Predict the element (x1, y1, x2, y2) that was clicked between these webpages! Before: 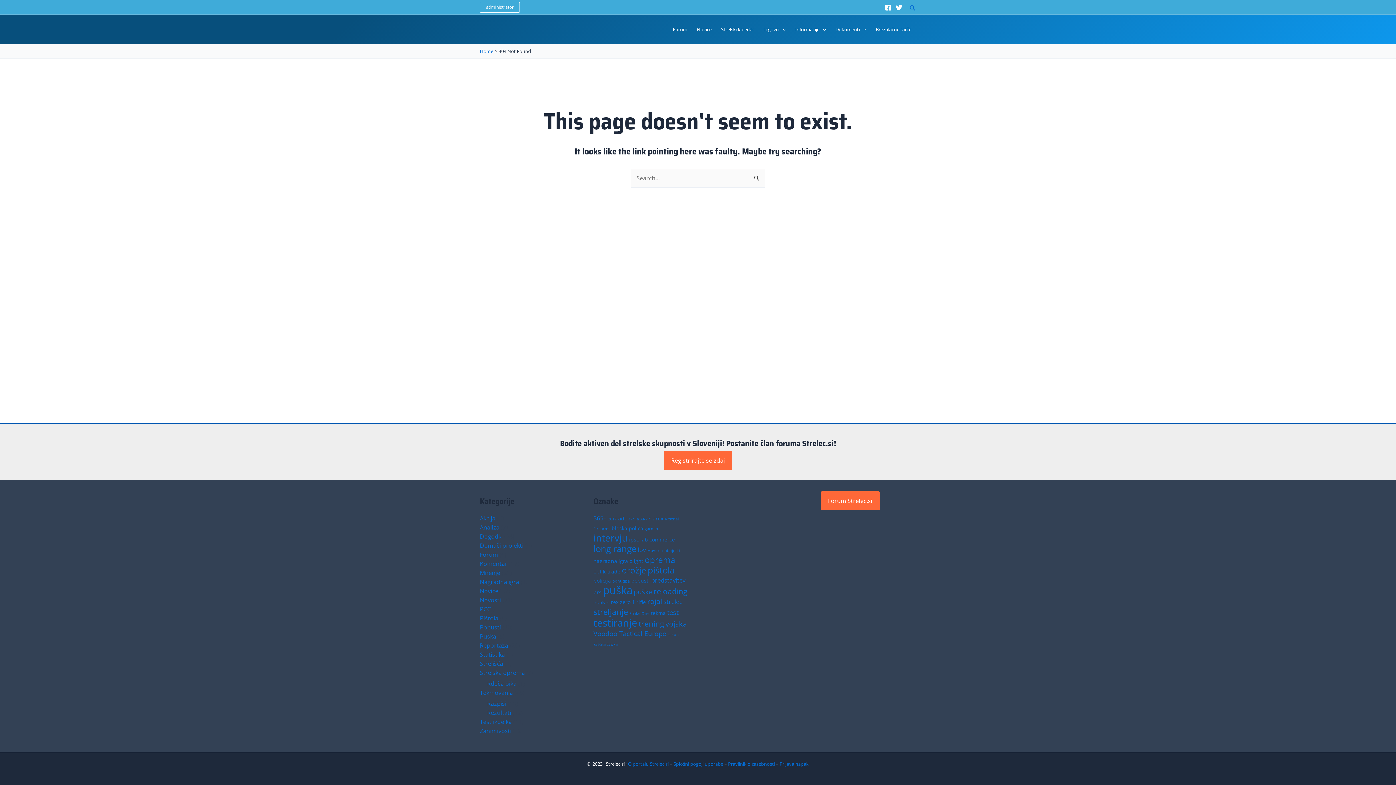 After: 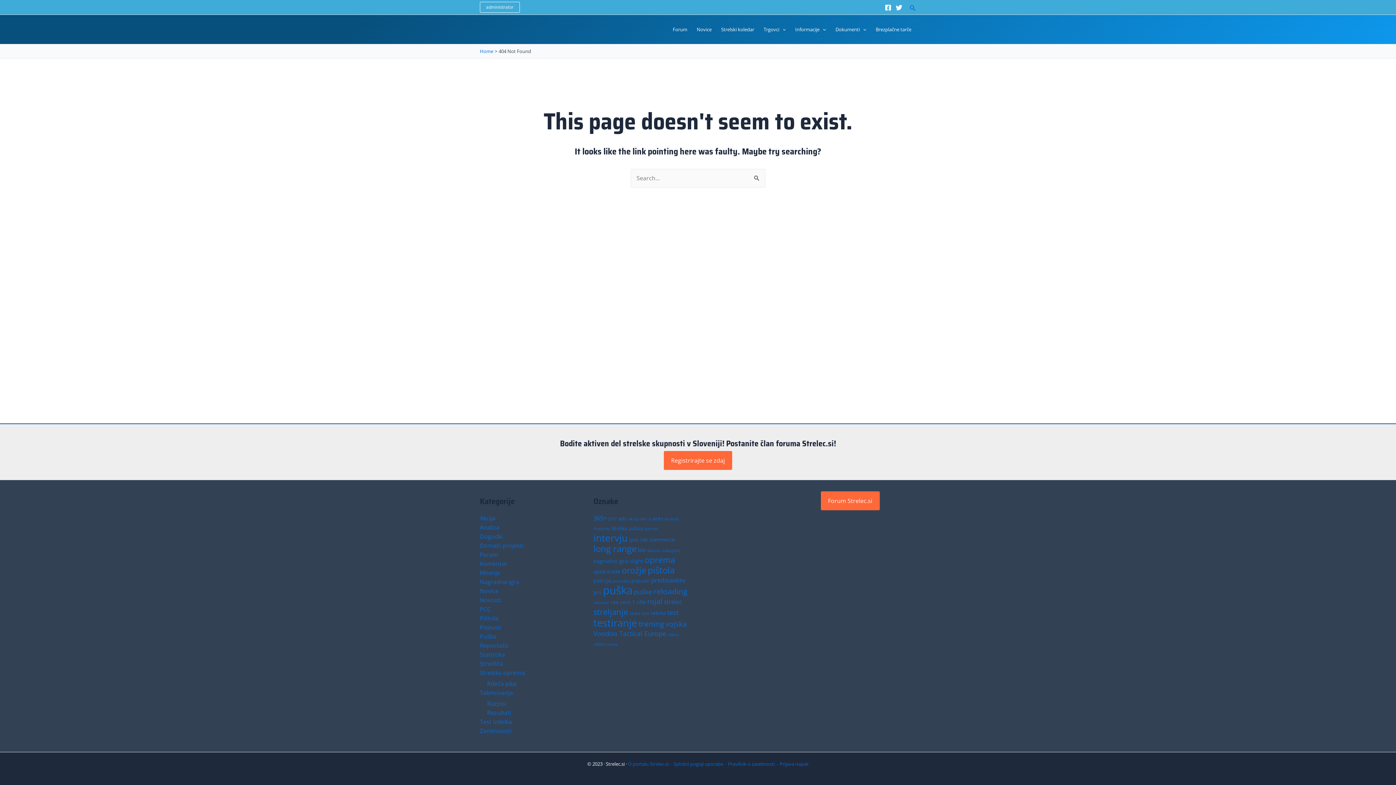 Action: bbox: (895, 4, 902, 10) label: Twitter